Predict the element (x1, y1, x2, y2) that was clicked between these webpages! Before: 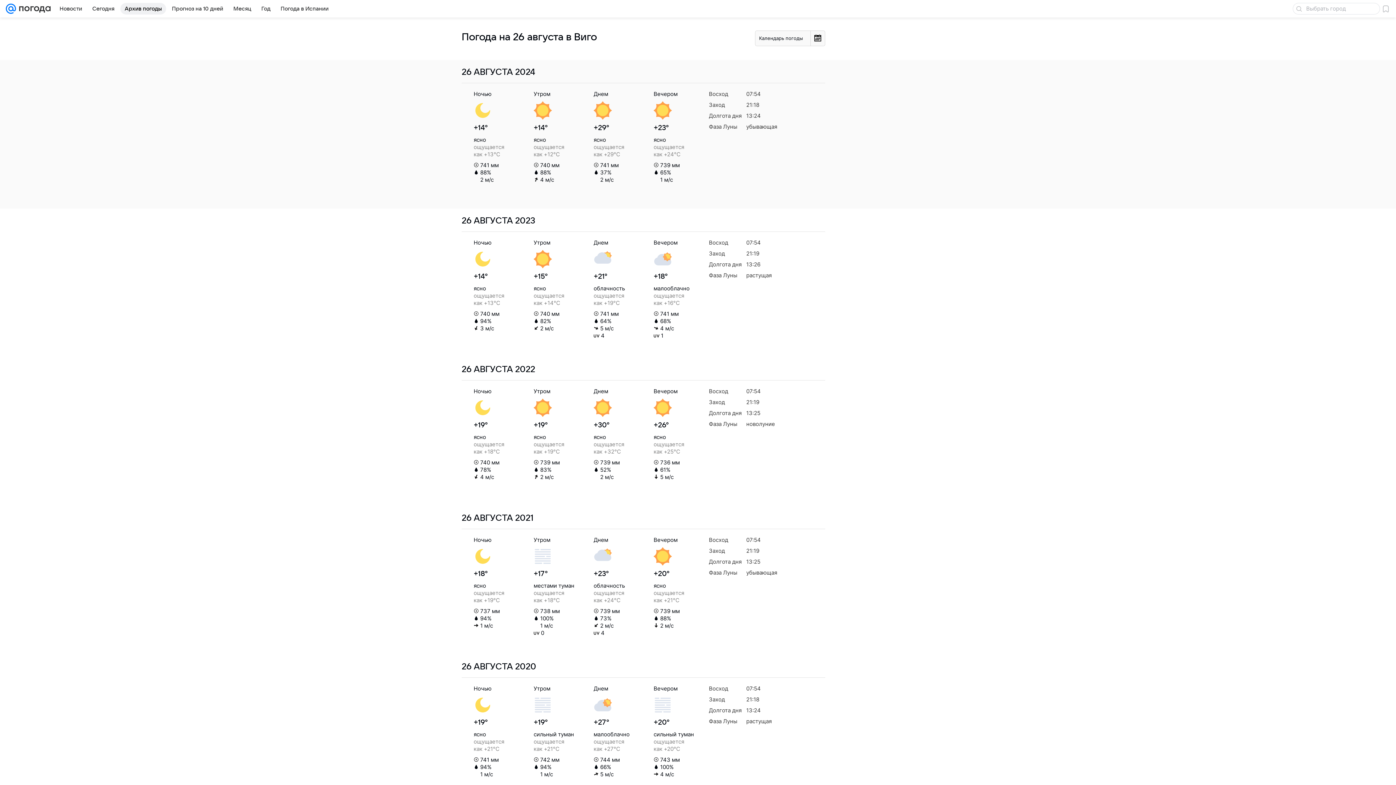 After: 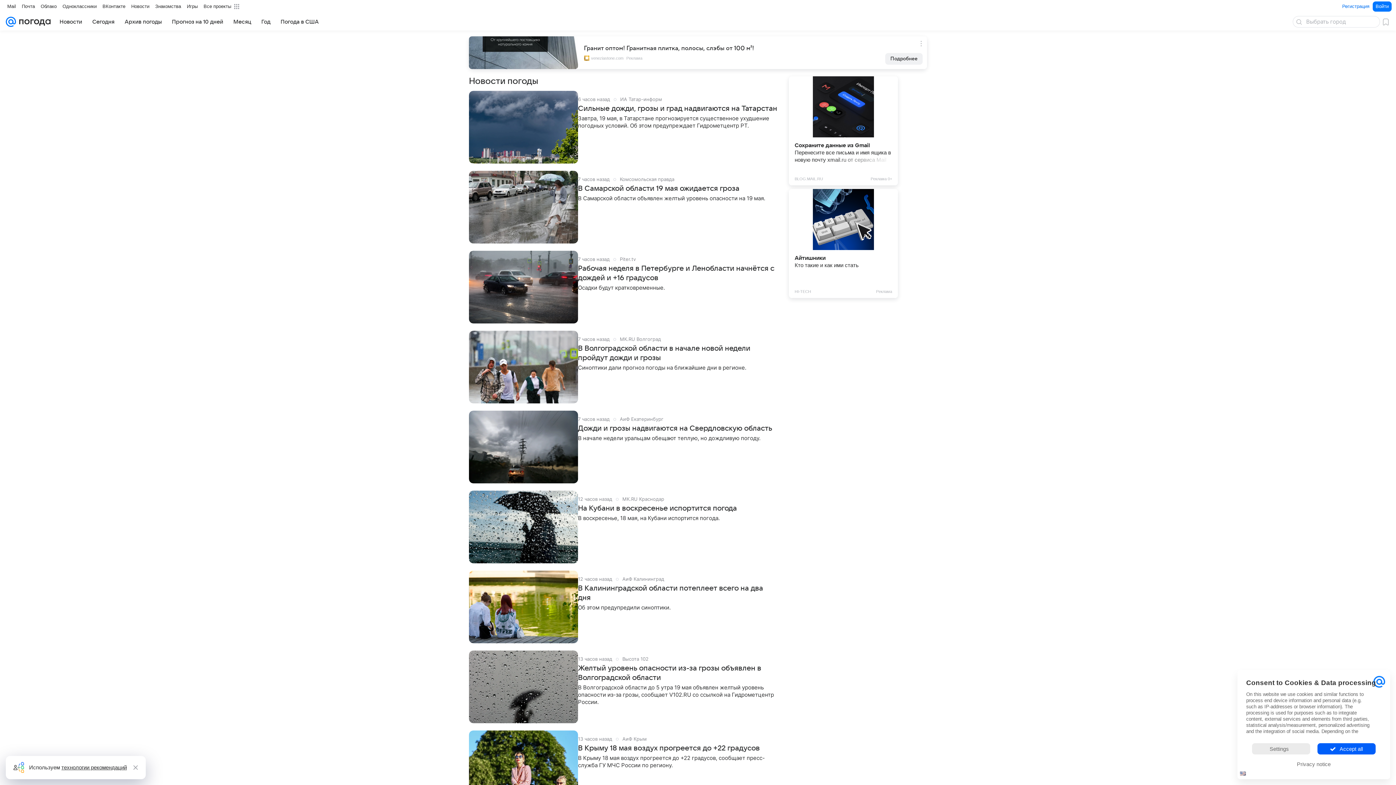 Action: bbox: (55, 2, 86, 14) label: Новости